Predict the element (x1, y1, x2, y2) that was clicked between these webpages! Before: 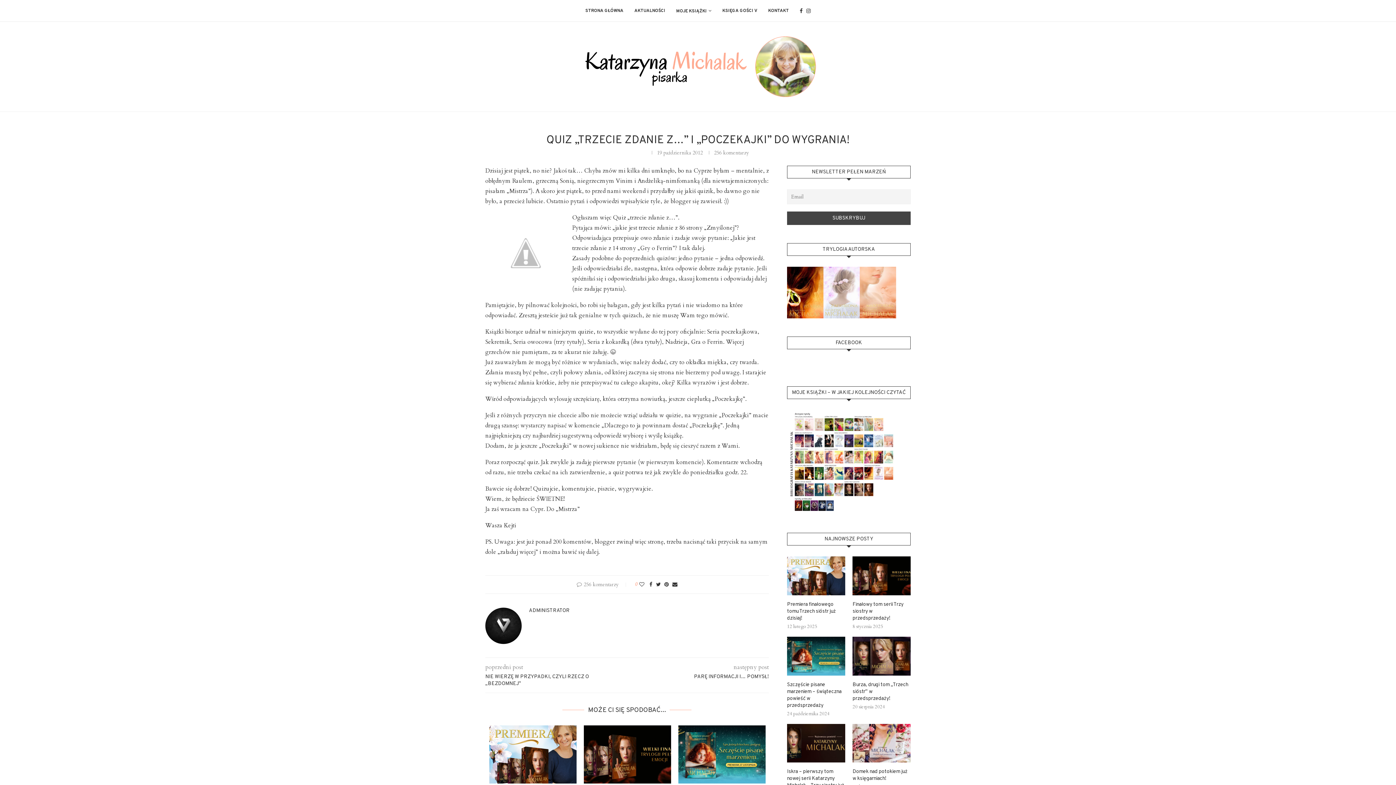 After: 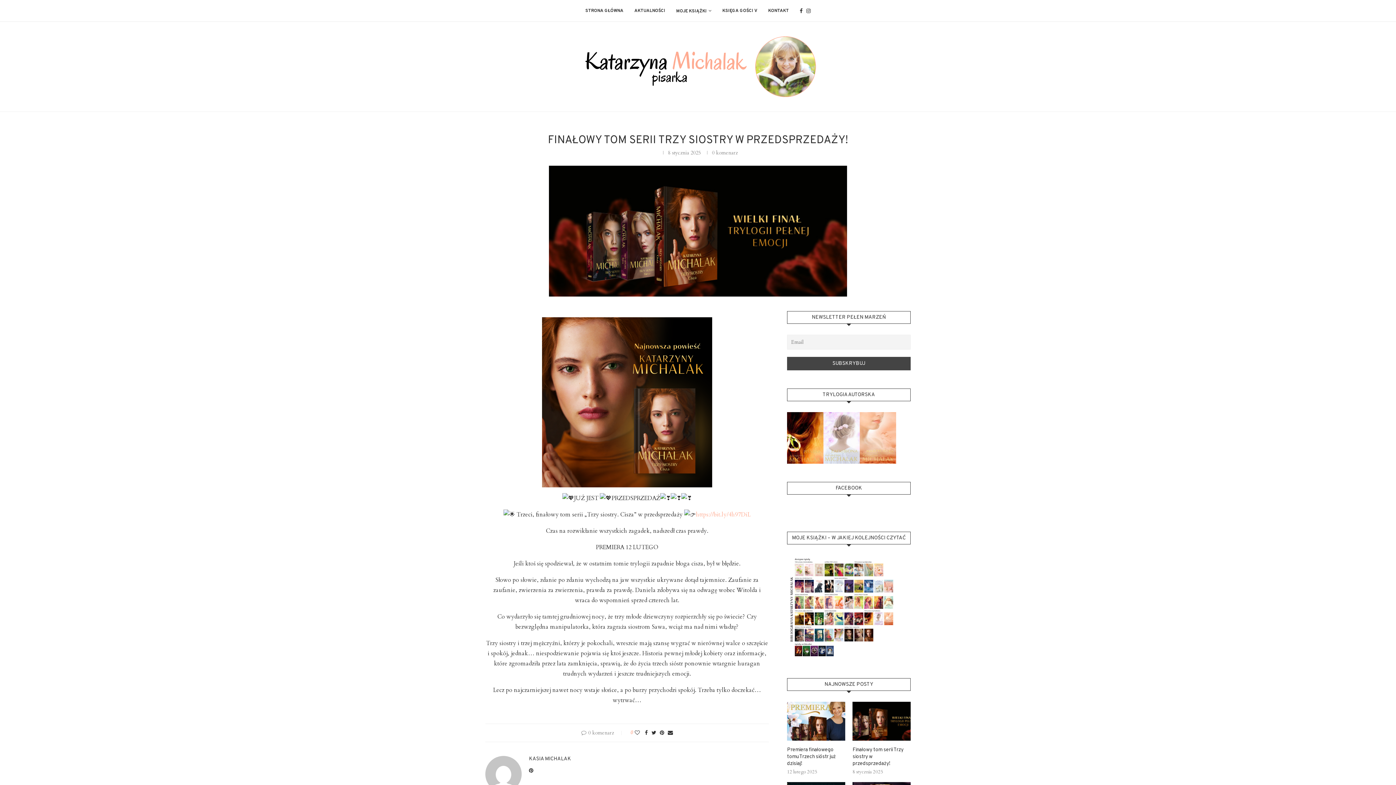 Action: bbox: (583, 725, 671, 783)